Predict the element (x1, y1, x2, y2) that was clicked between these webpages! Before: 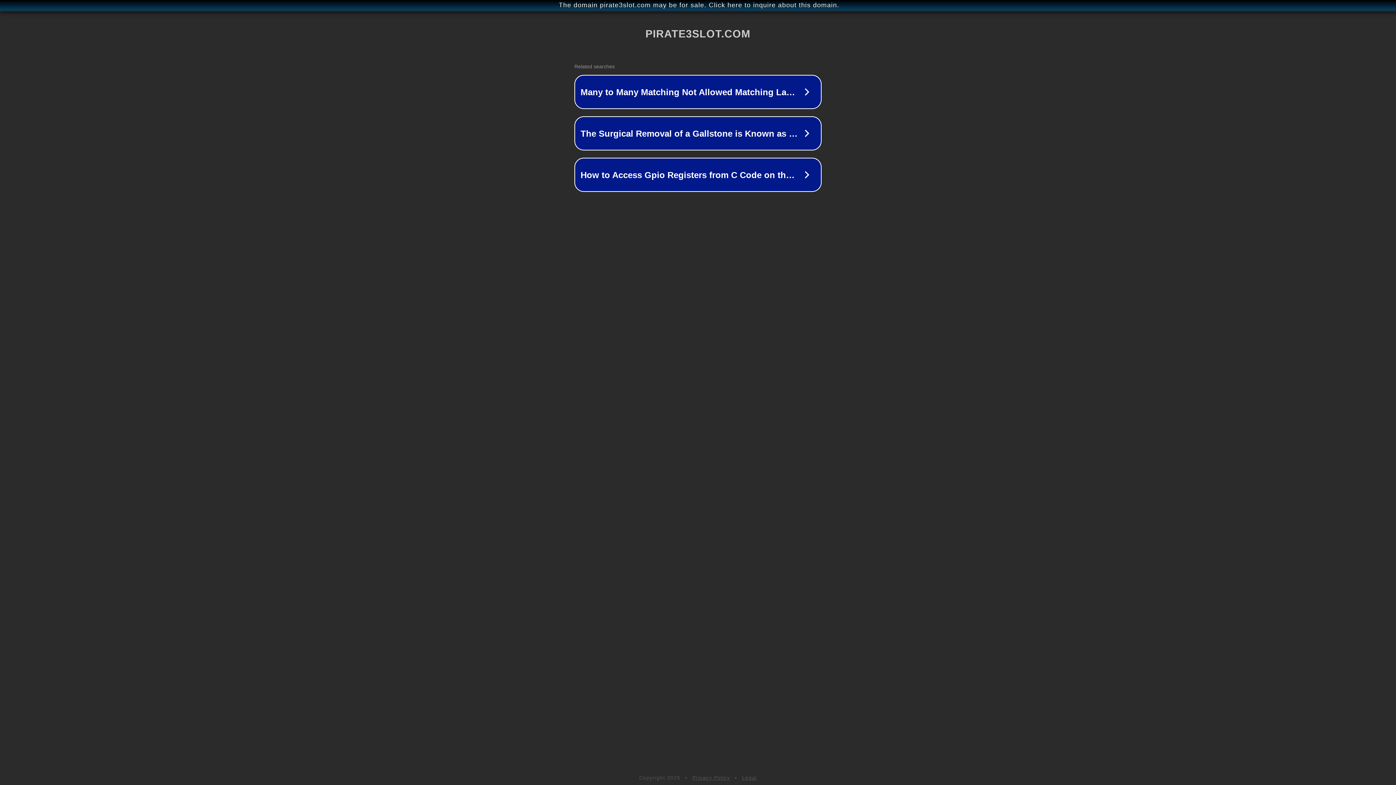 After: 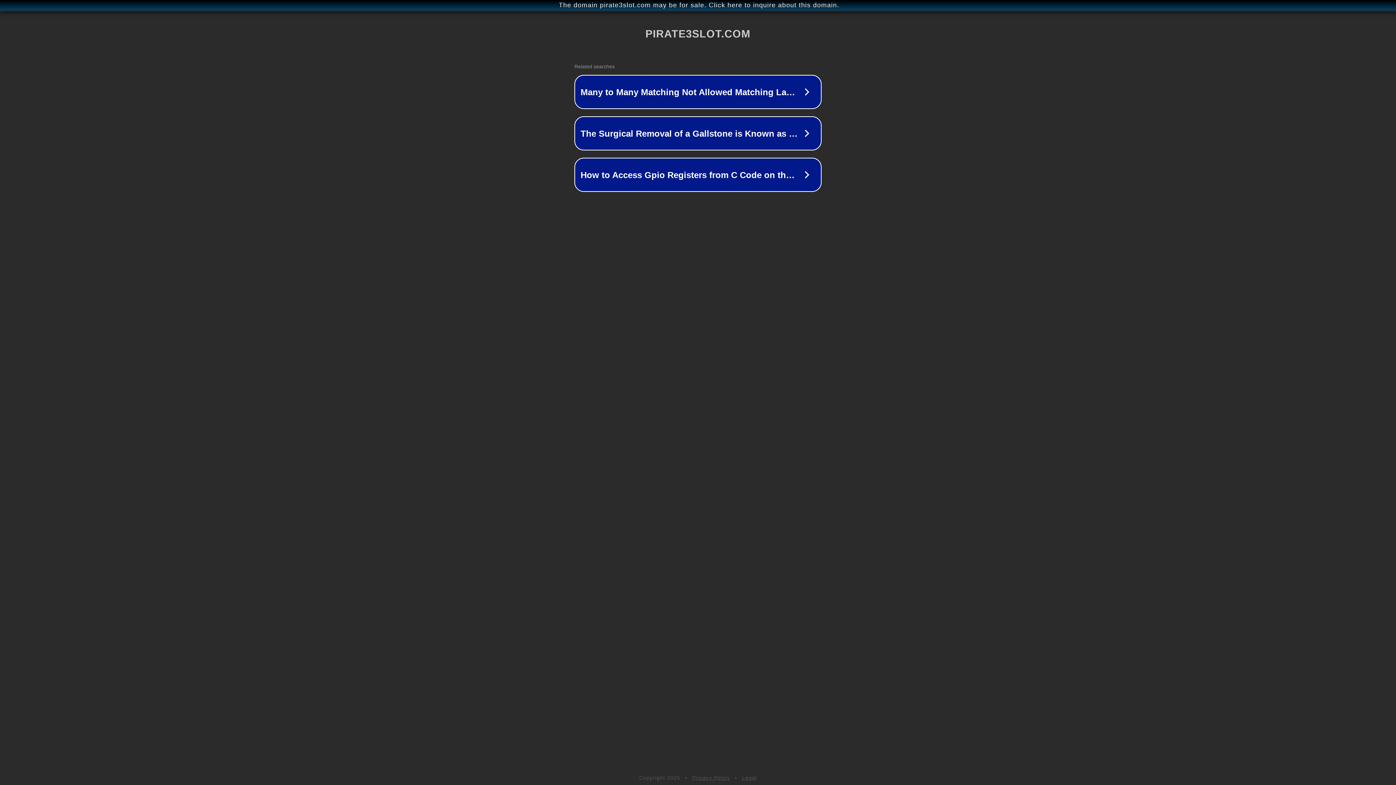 Action: label: Privacy Policy bbox: (692, 775, 730, 781)